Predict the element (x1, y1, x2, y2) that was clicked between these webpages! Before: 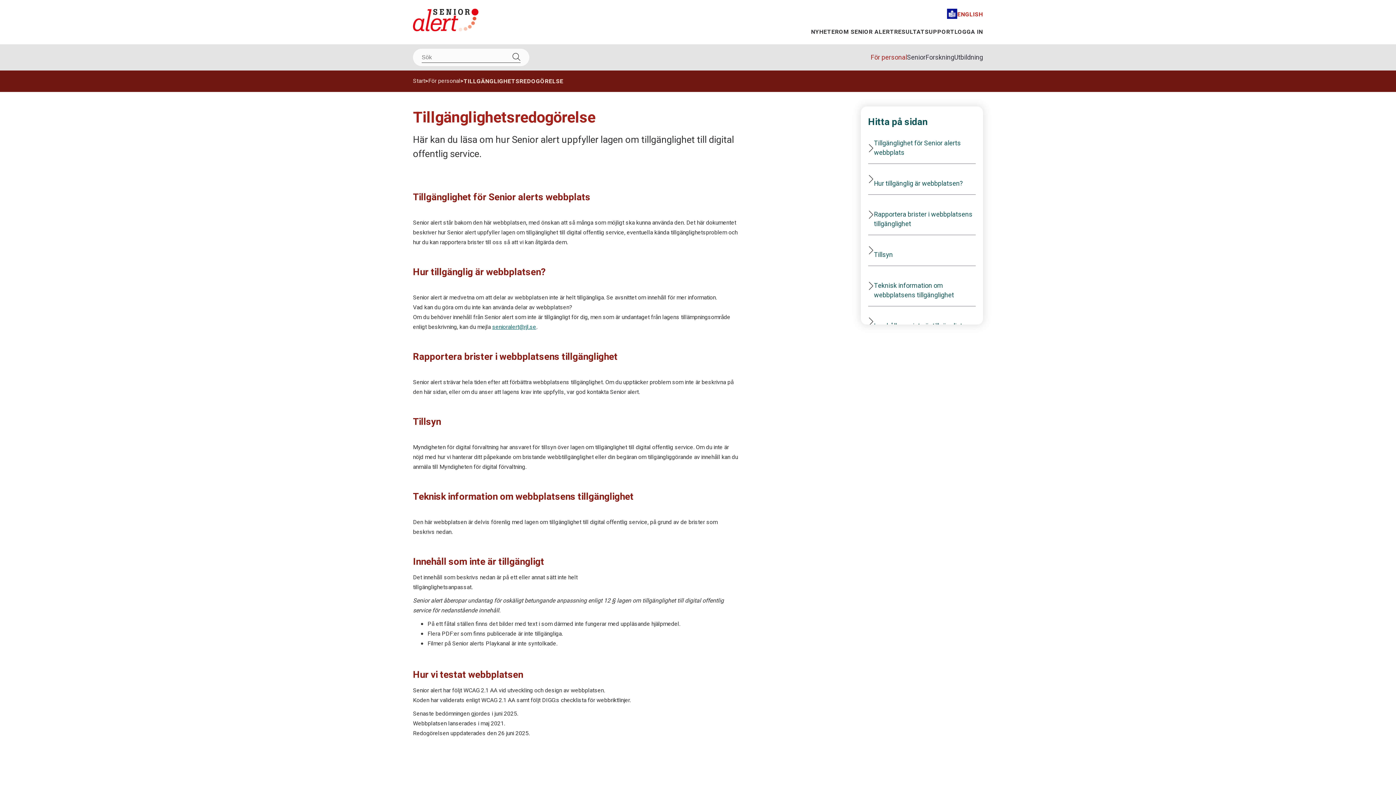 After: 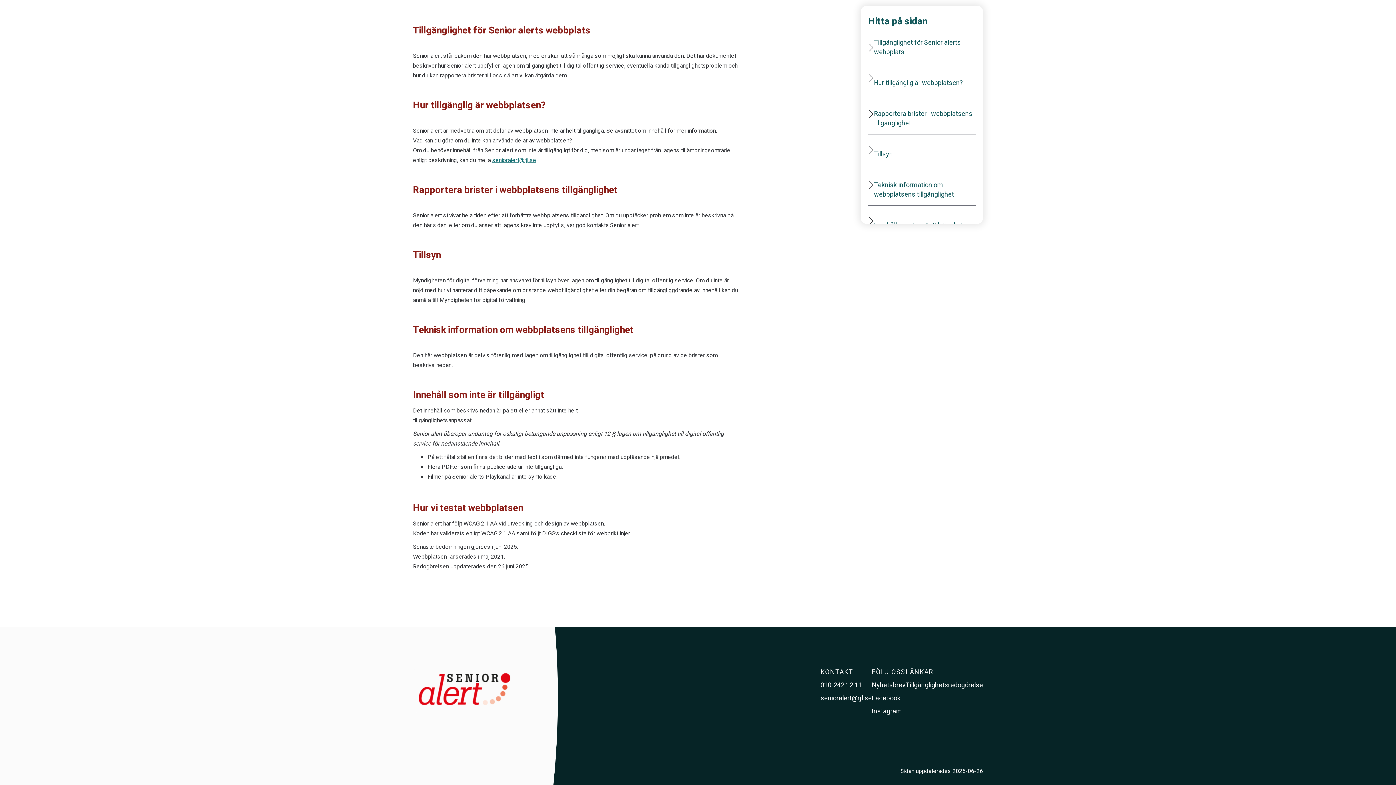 Action: label: 
Rapportera brister i webbplatsens tillgänglighet bbox: (868, 200, 976, 229)